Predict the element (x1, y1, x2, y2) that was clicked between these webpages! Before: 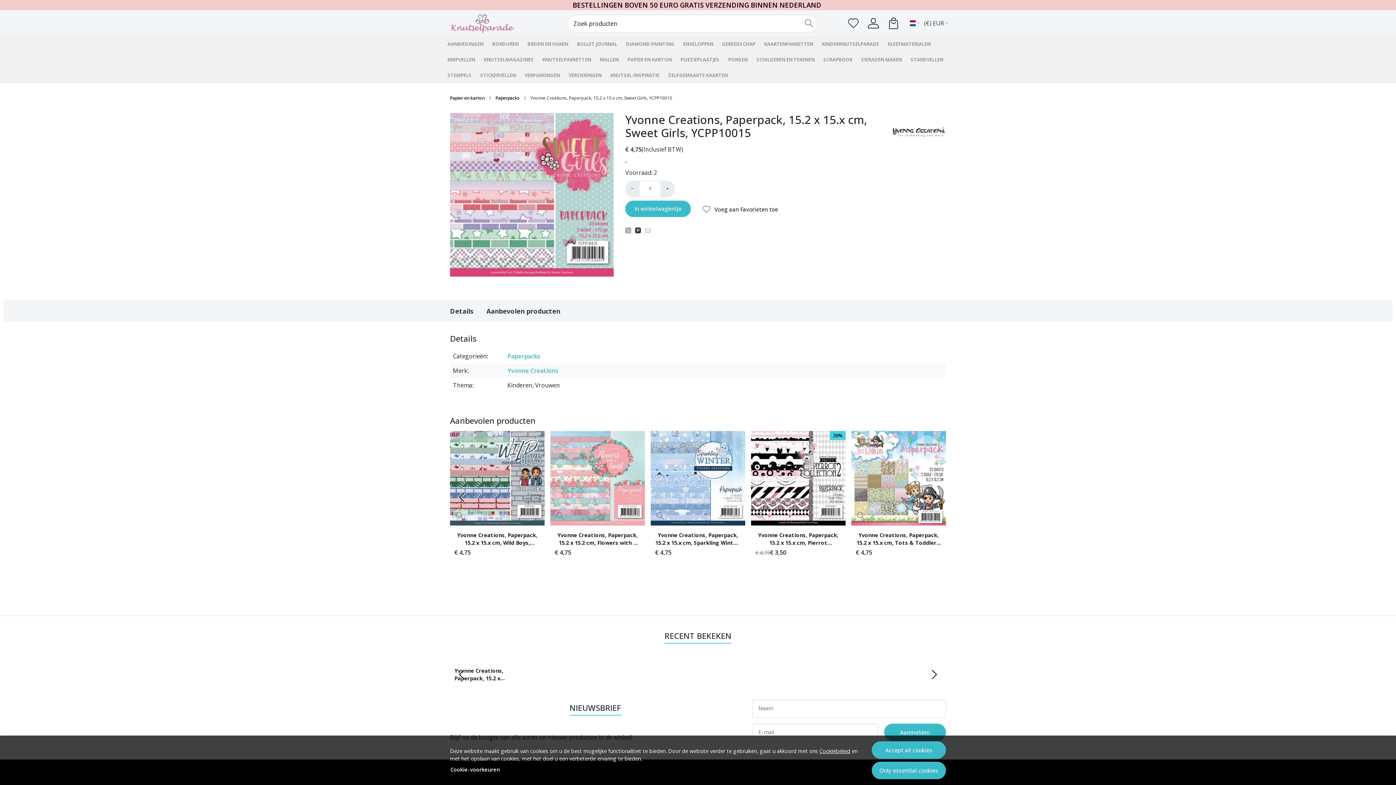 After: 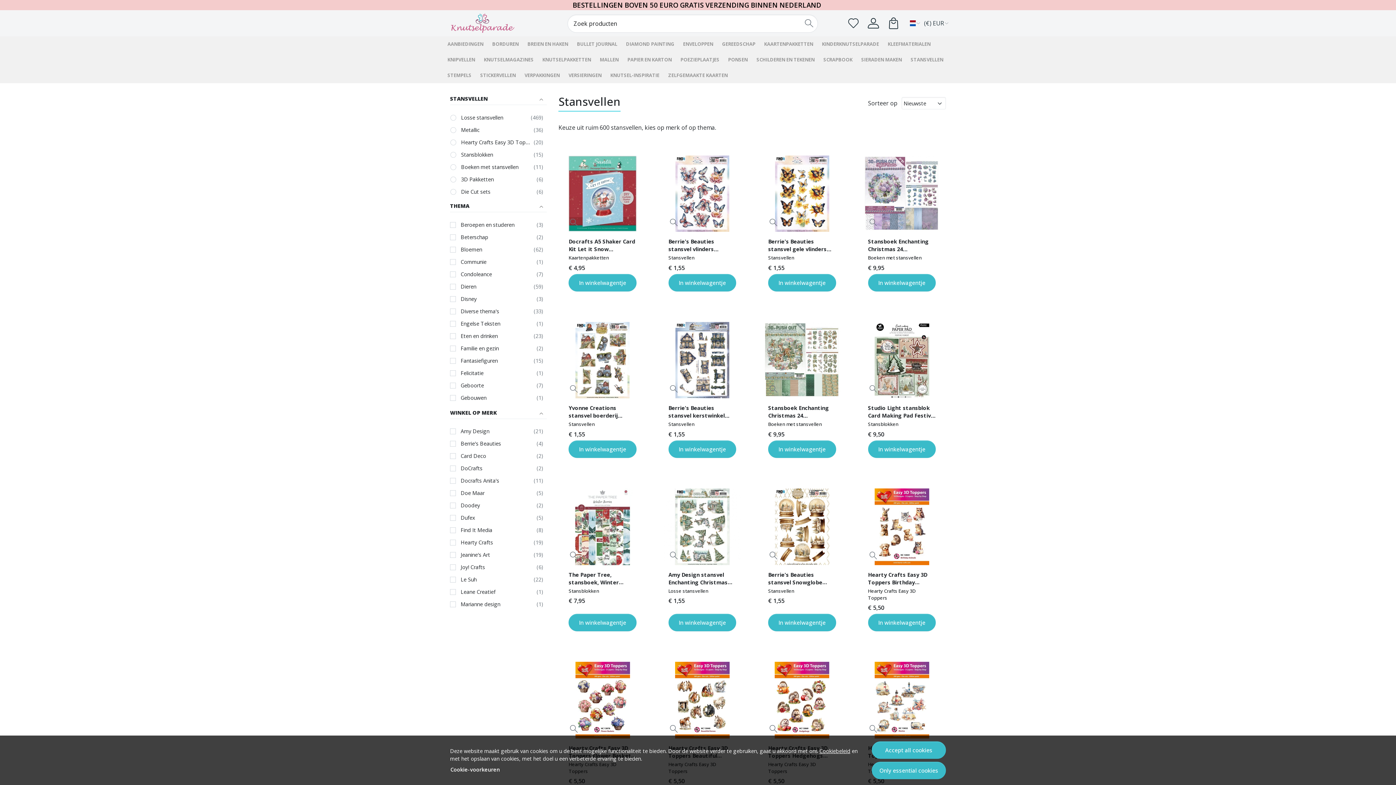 Action: label: STANSVELLEN bbox: (906, 52, 948, 67)